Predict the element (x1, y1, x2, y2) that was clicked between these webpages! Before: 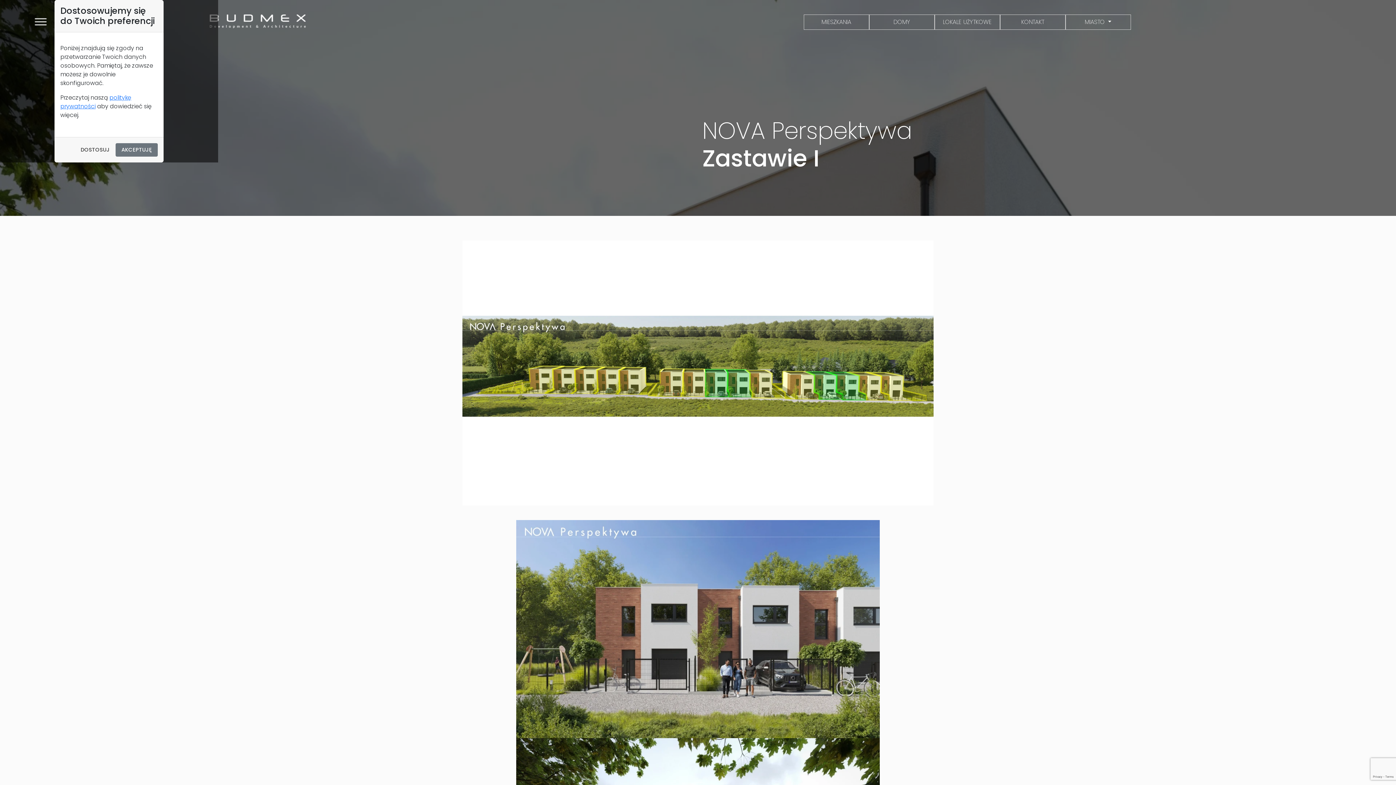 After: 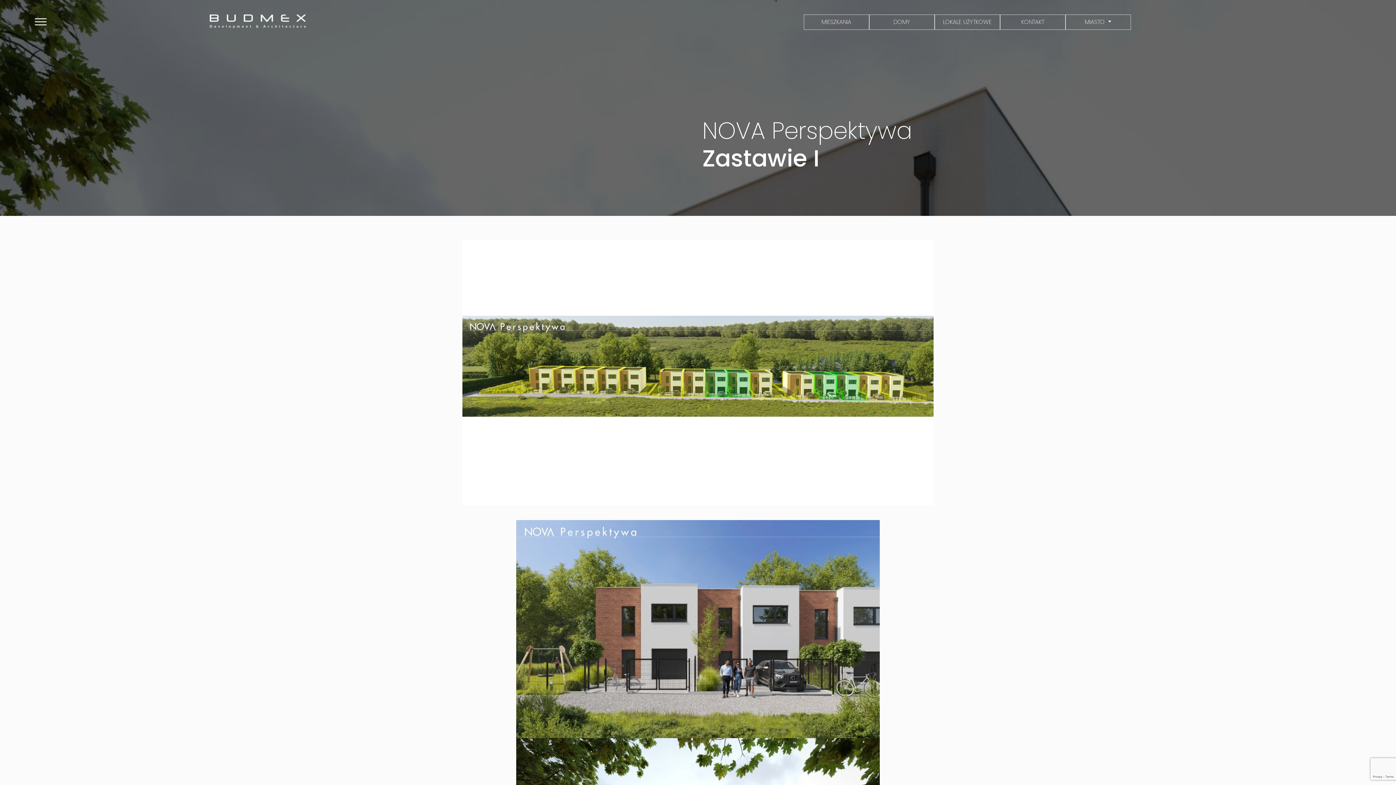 Action: label: AKCEPTUJĘ bbox: (115, 143, 157, 156)